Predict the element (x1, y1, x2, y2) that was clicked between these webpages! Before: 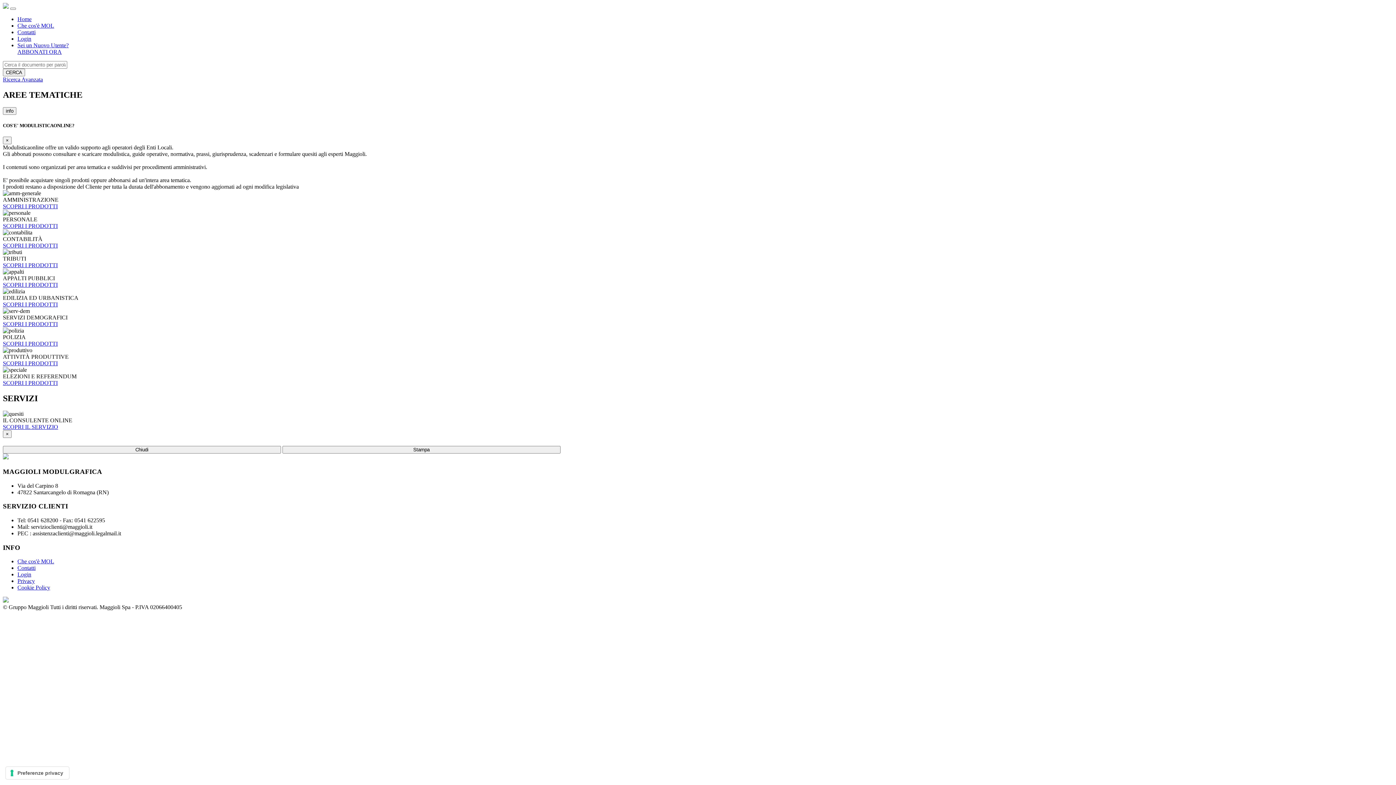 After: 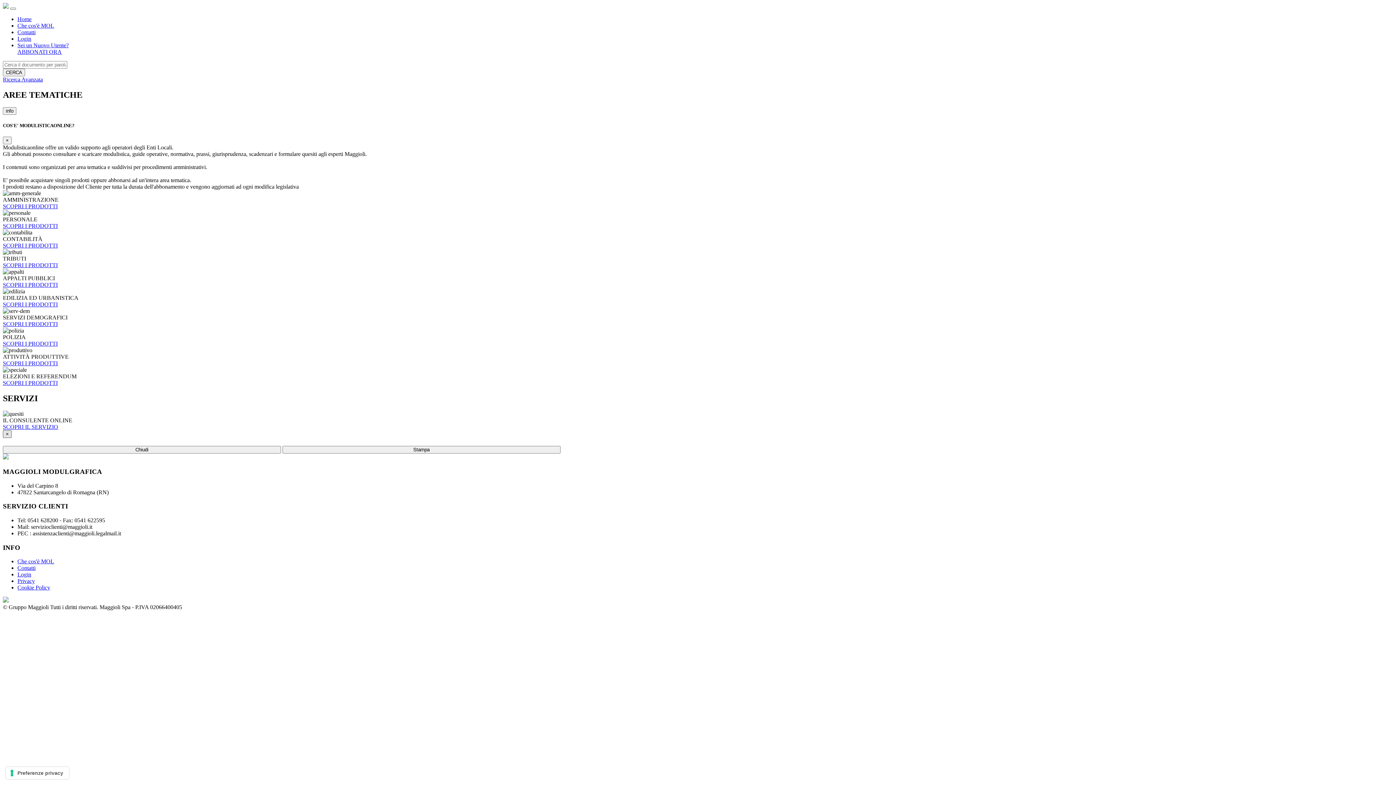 Action: bbox: (2, 430, 11, 438) label: ×